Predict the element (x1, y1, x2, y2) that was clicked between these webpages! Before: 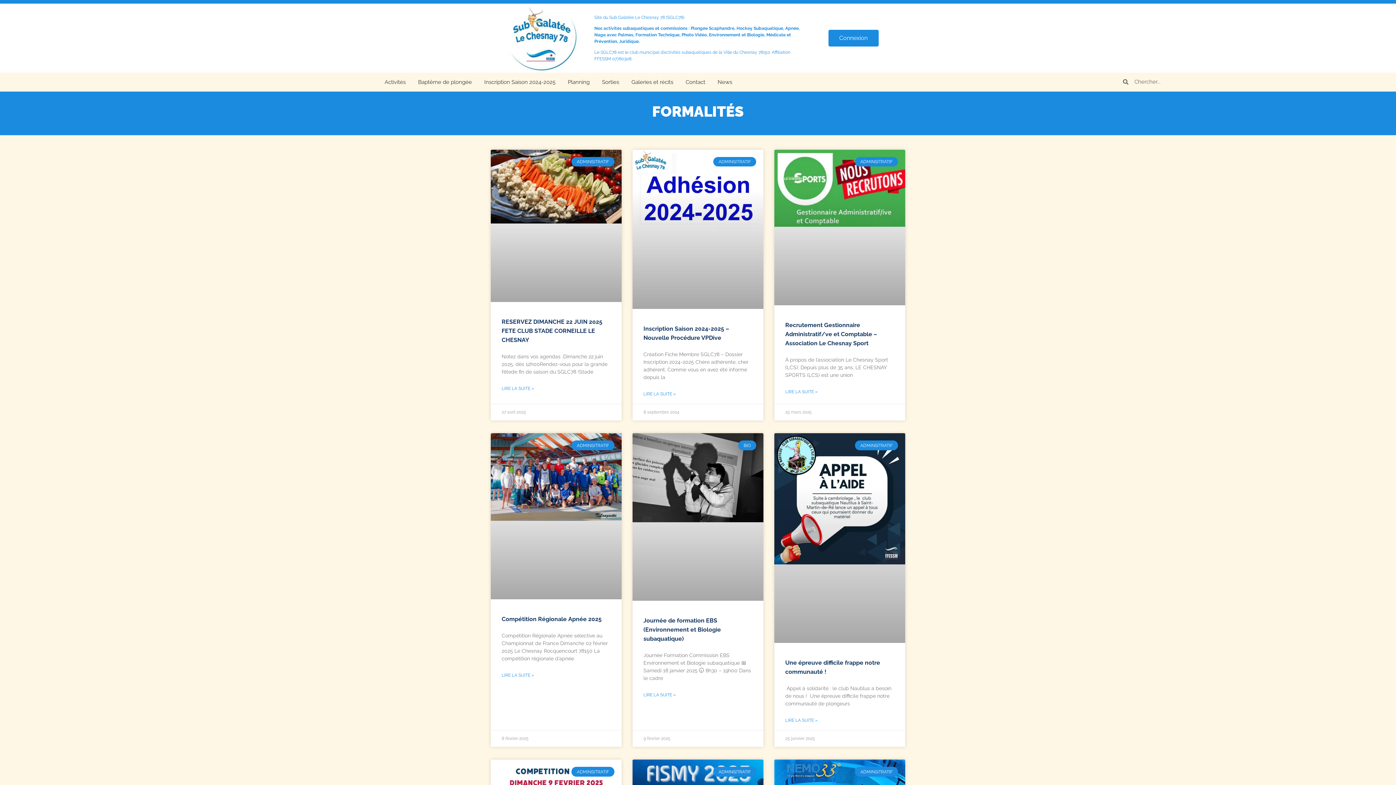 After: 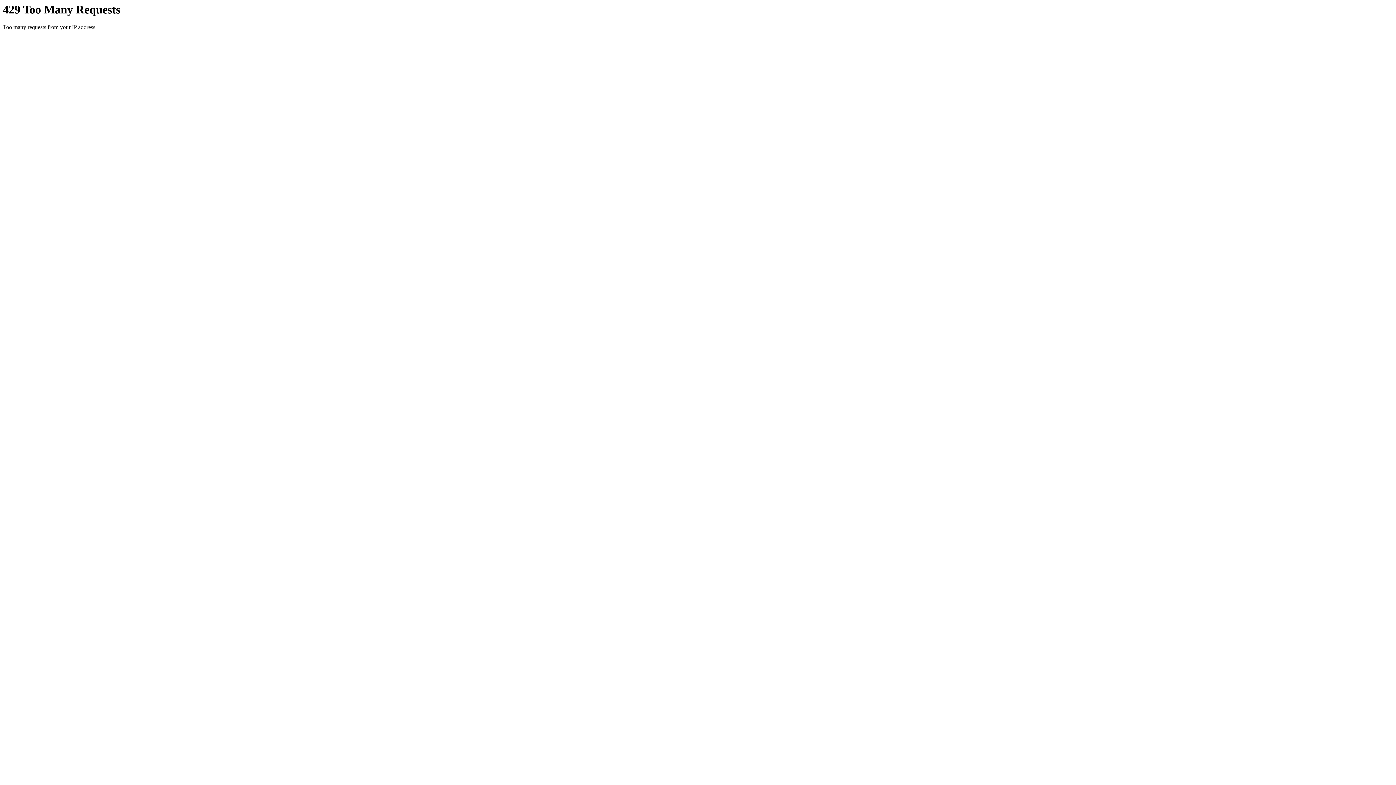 Action: bbox: (490, 433, 621, 599)